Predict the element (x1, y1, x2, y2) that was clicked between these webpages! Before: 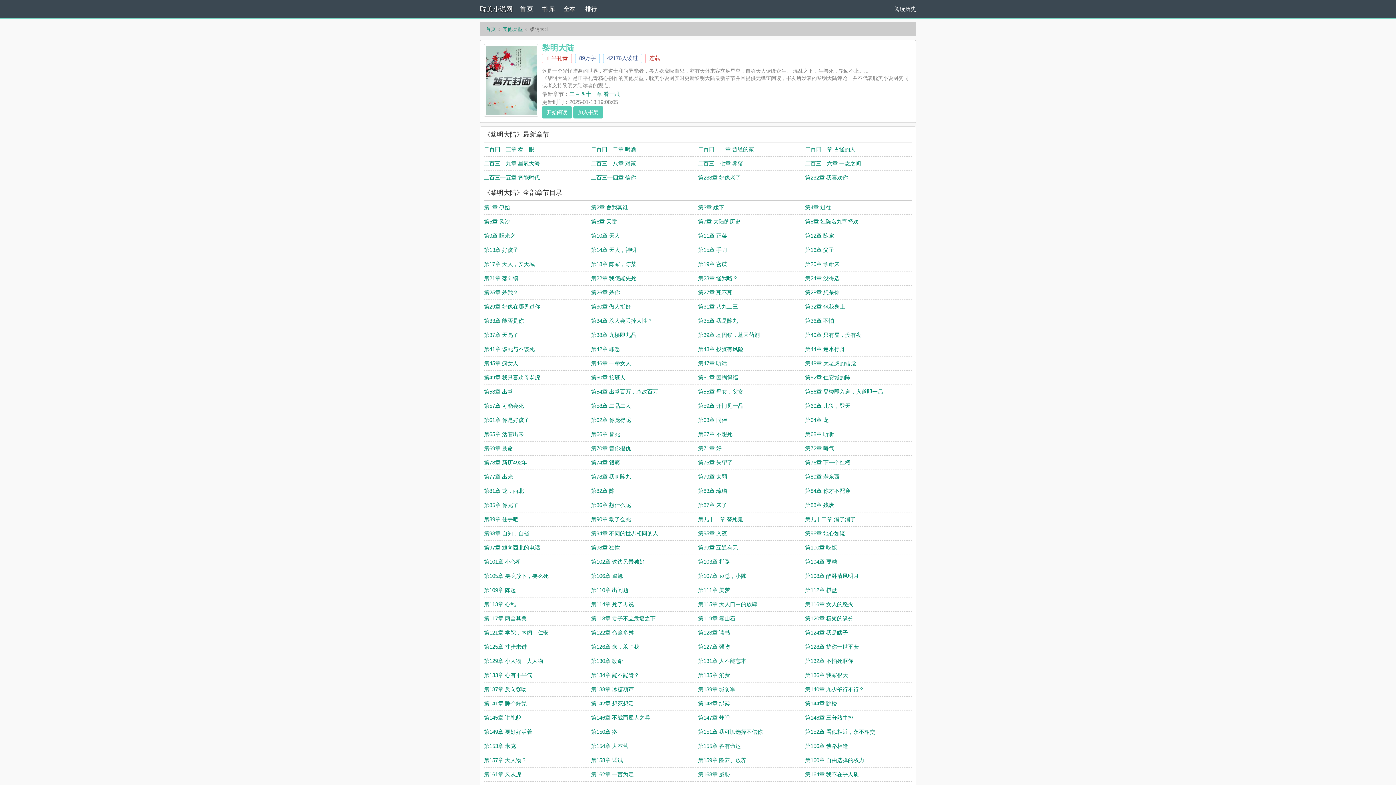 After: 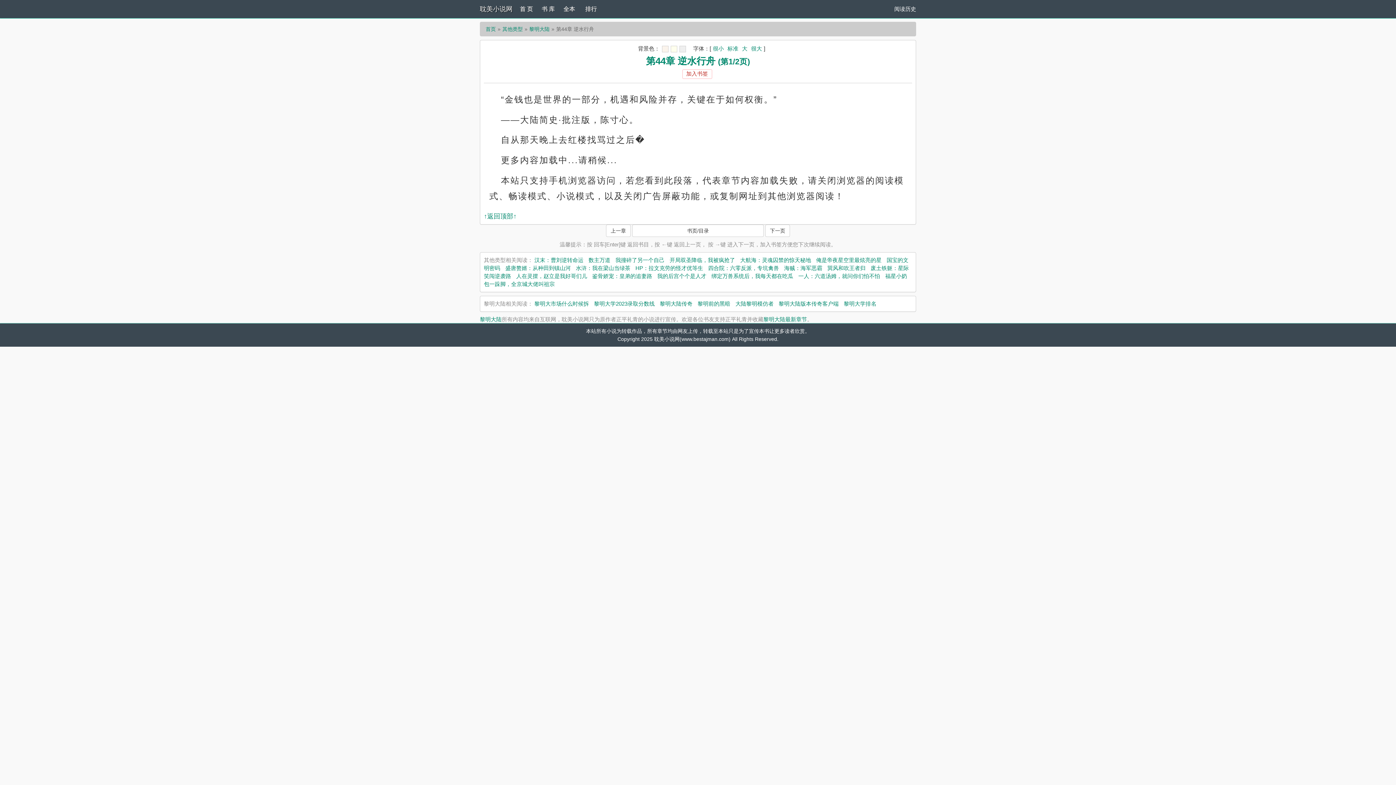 Action: label: 第44章 逆水行舟 bbox: (805, 346, 845, 352)